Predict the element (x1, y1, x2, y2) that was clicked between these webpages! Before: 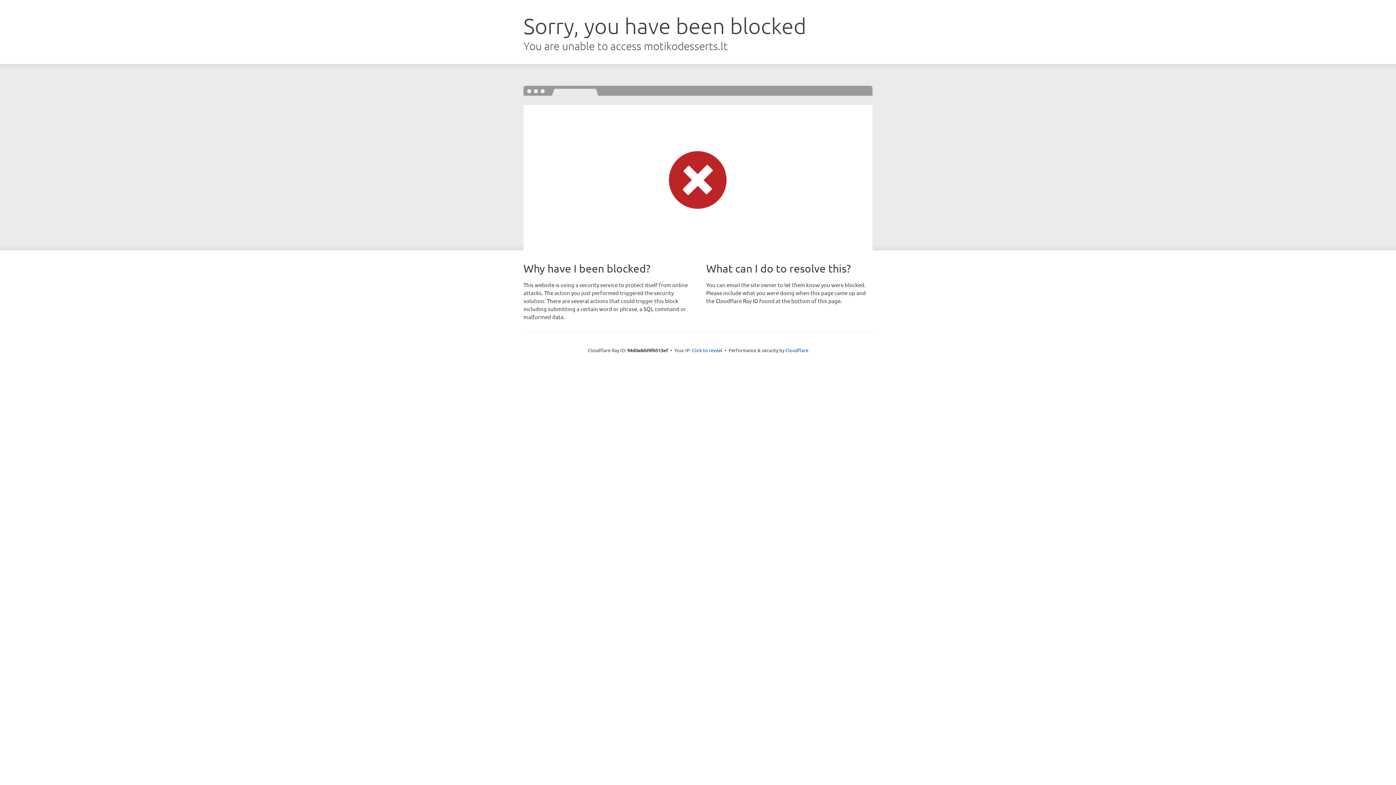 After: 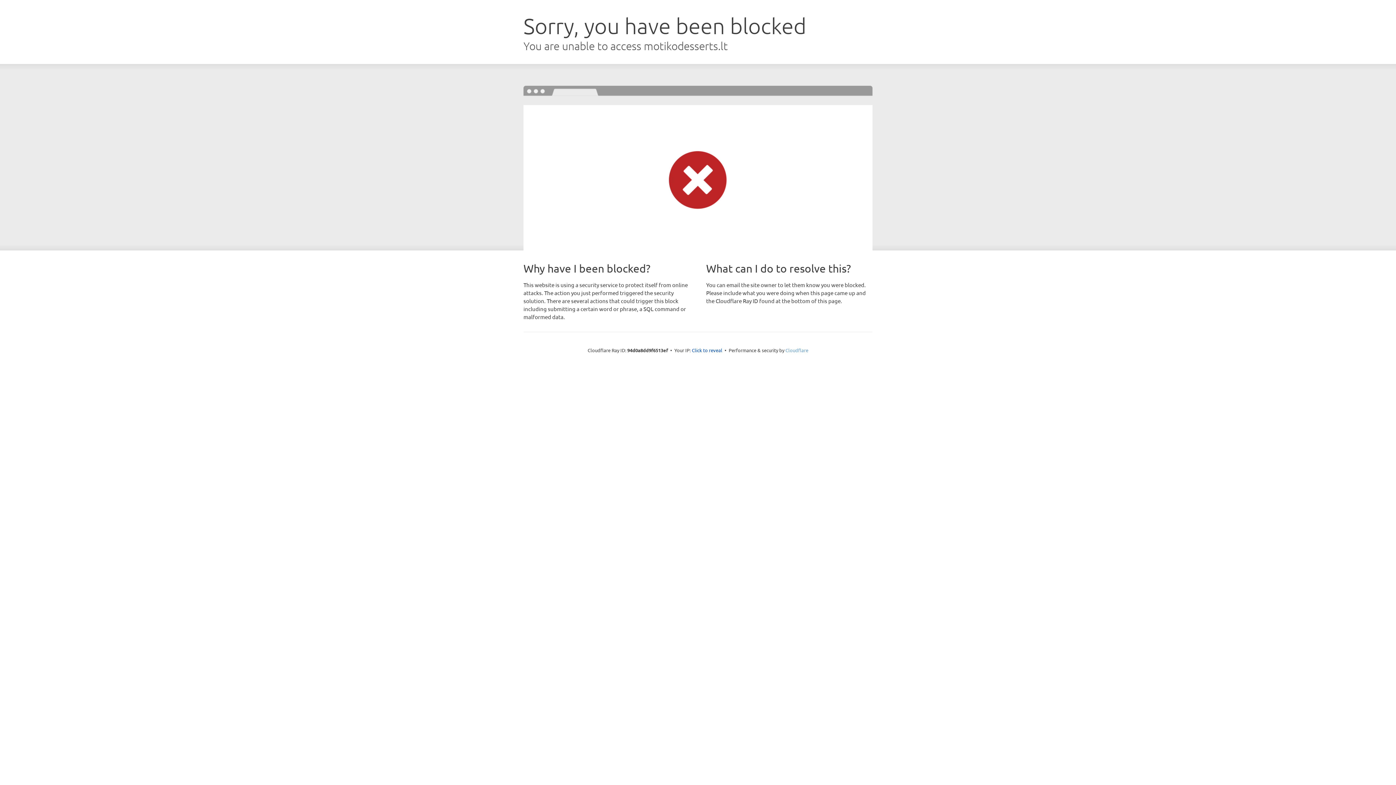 Action: label: Cloudflare bbox: (785, 347, 808, 353)